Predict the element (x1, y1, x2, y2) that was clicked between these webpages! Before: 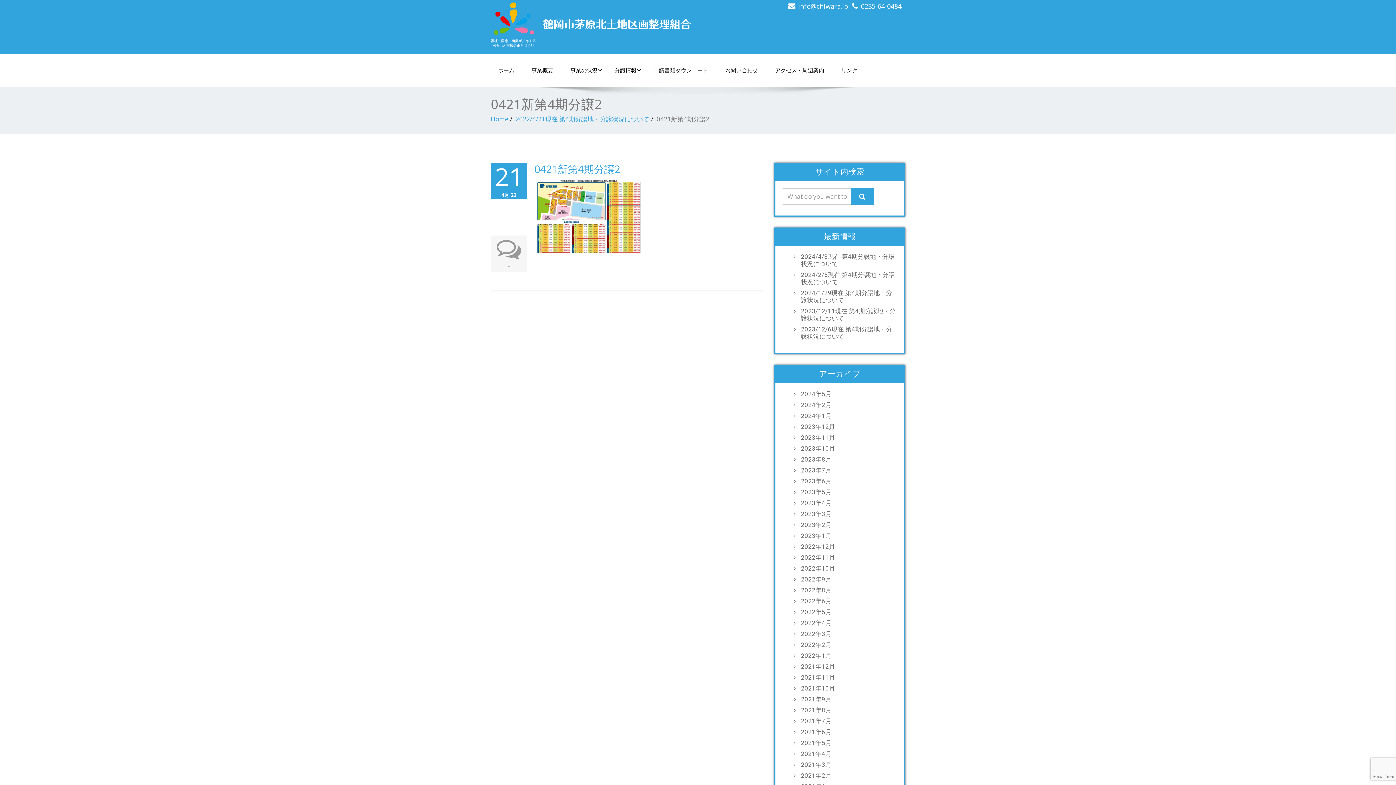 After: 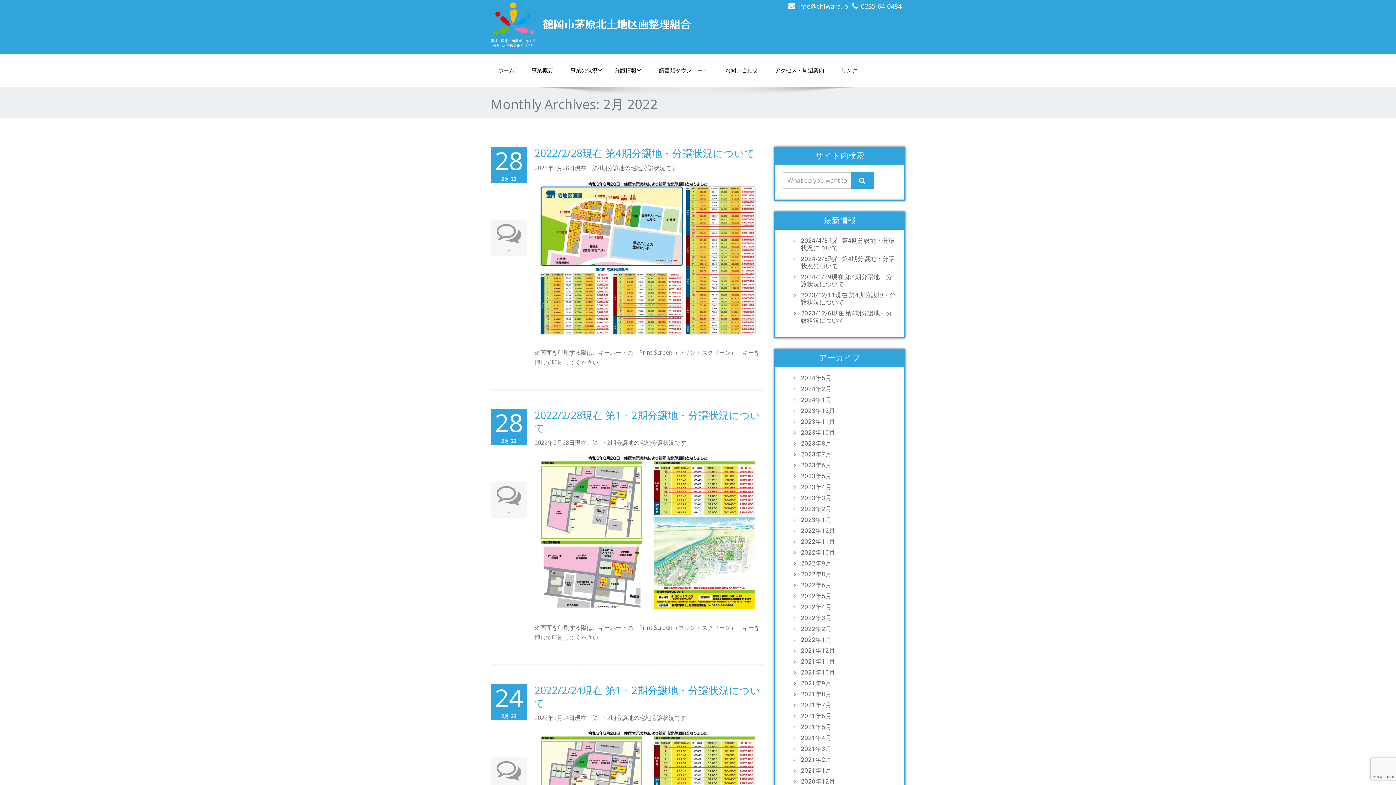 Action: label: 2022年2月 bbox: (797, 641, 897, 648)